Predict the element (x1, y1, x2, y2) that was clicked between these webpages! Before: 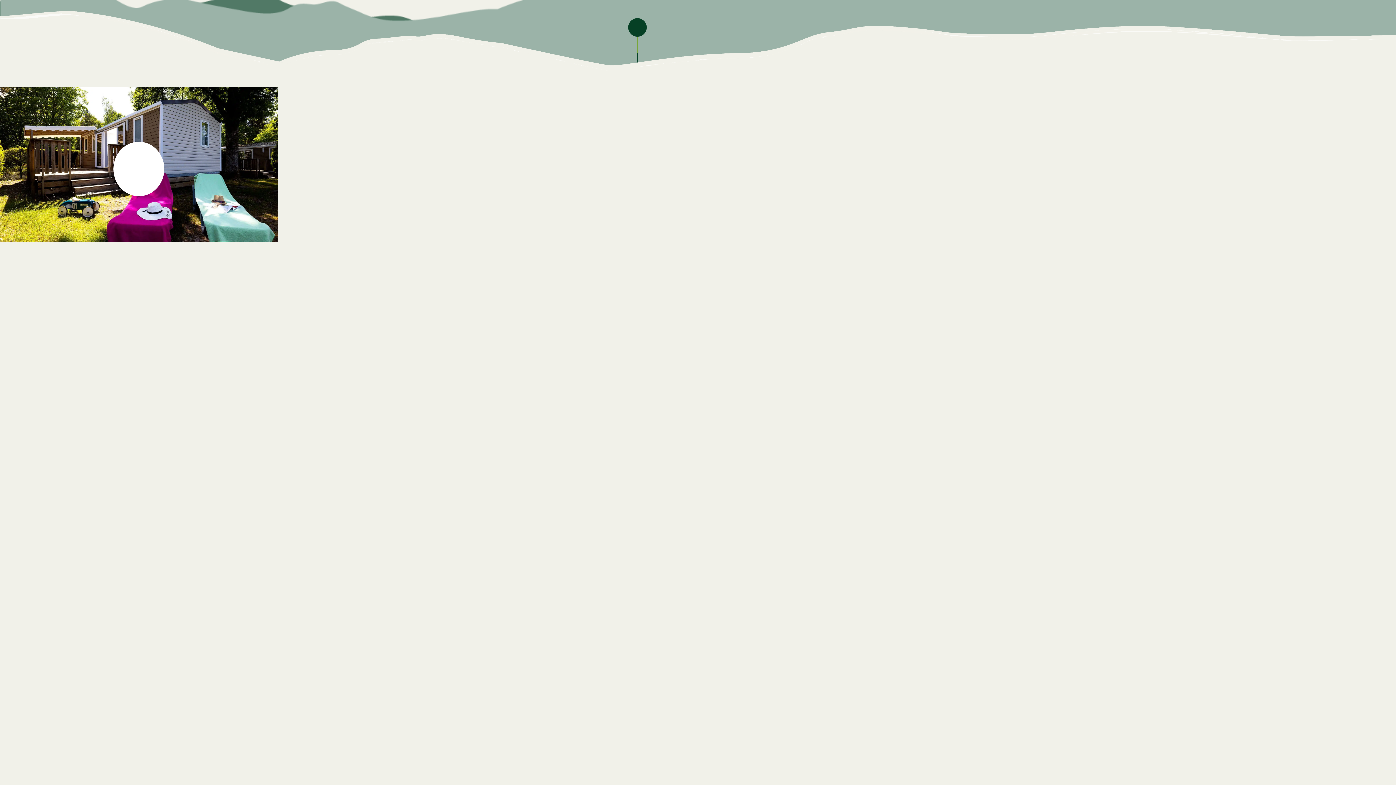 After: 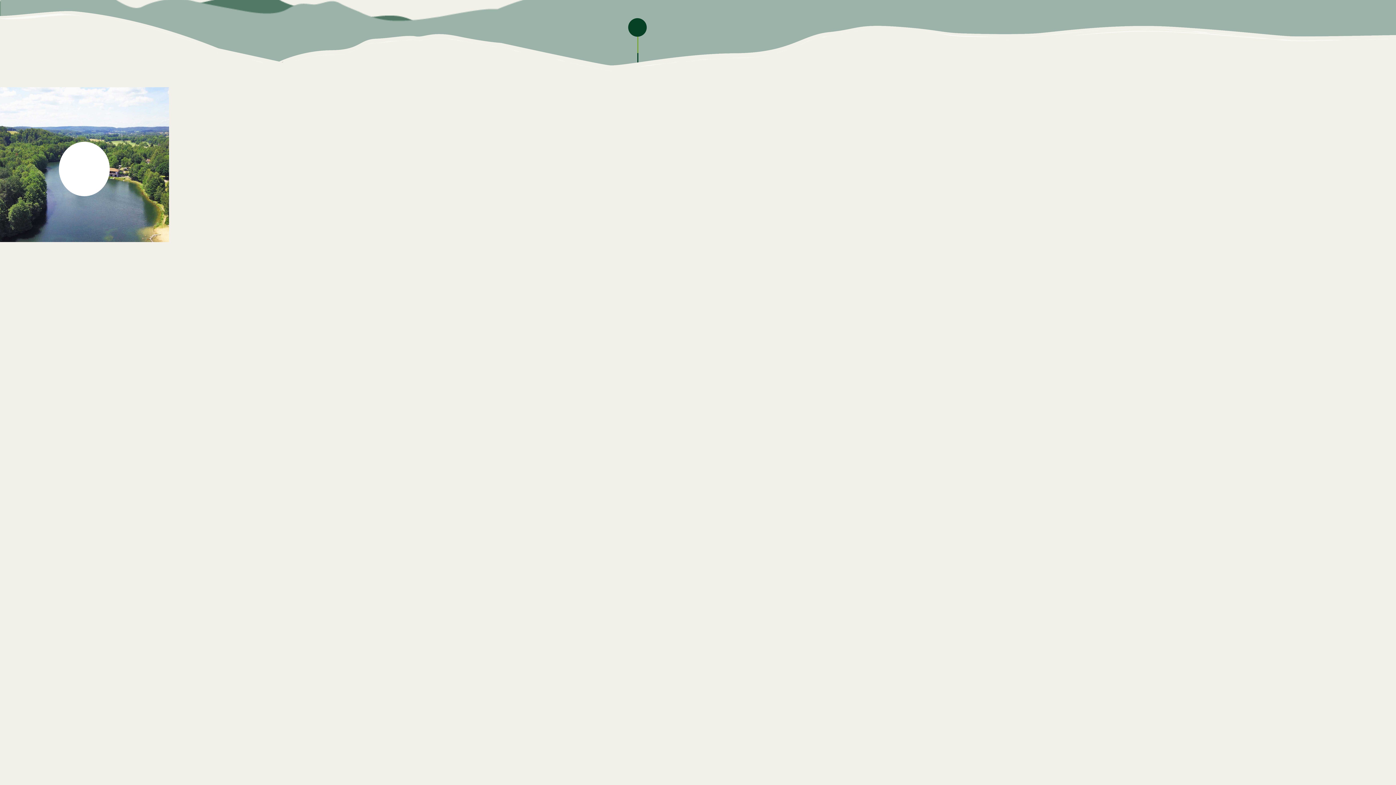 Action: bbox: (628, 18, 646, 36)